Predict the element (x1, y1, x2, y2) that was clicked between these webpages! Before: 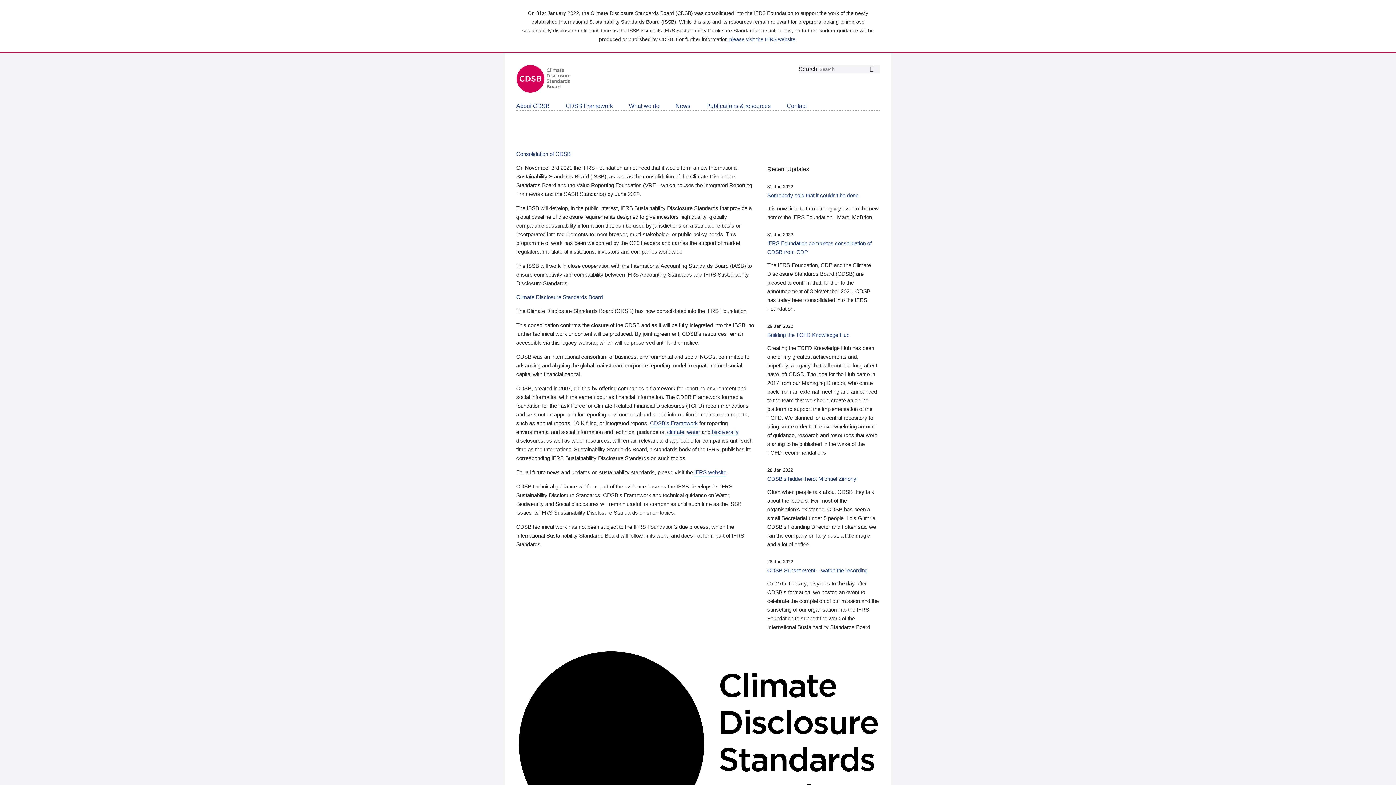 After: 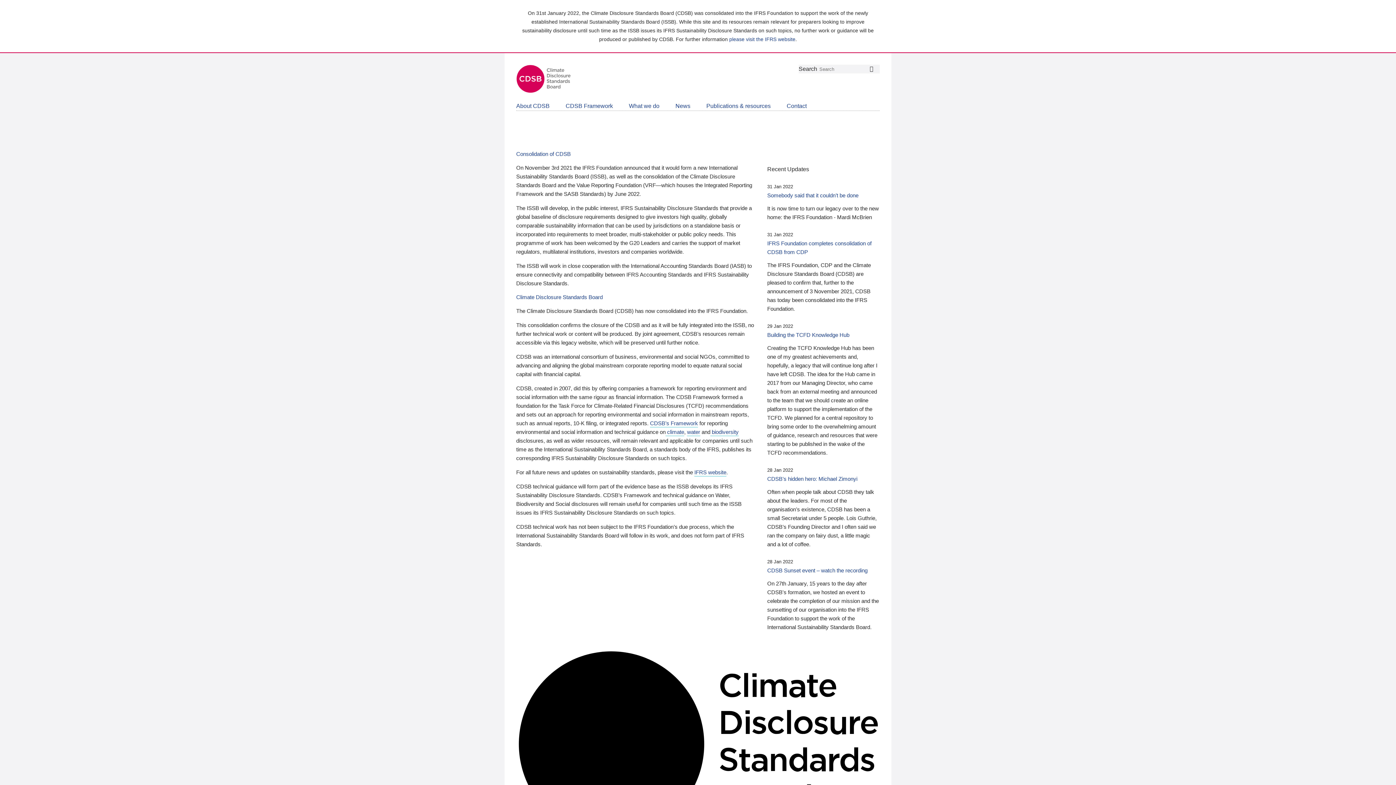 Action: label: CDSB Sunset event – watch the recording bbox: (767, 566, 879, 575)